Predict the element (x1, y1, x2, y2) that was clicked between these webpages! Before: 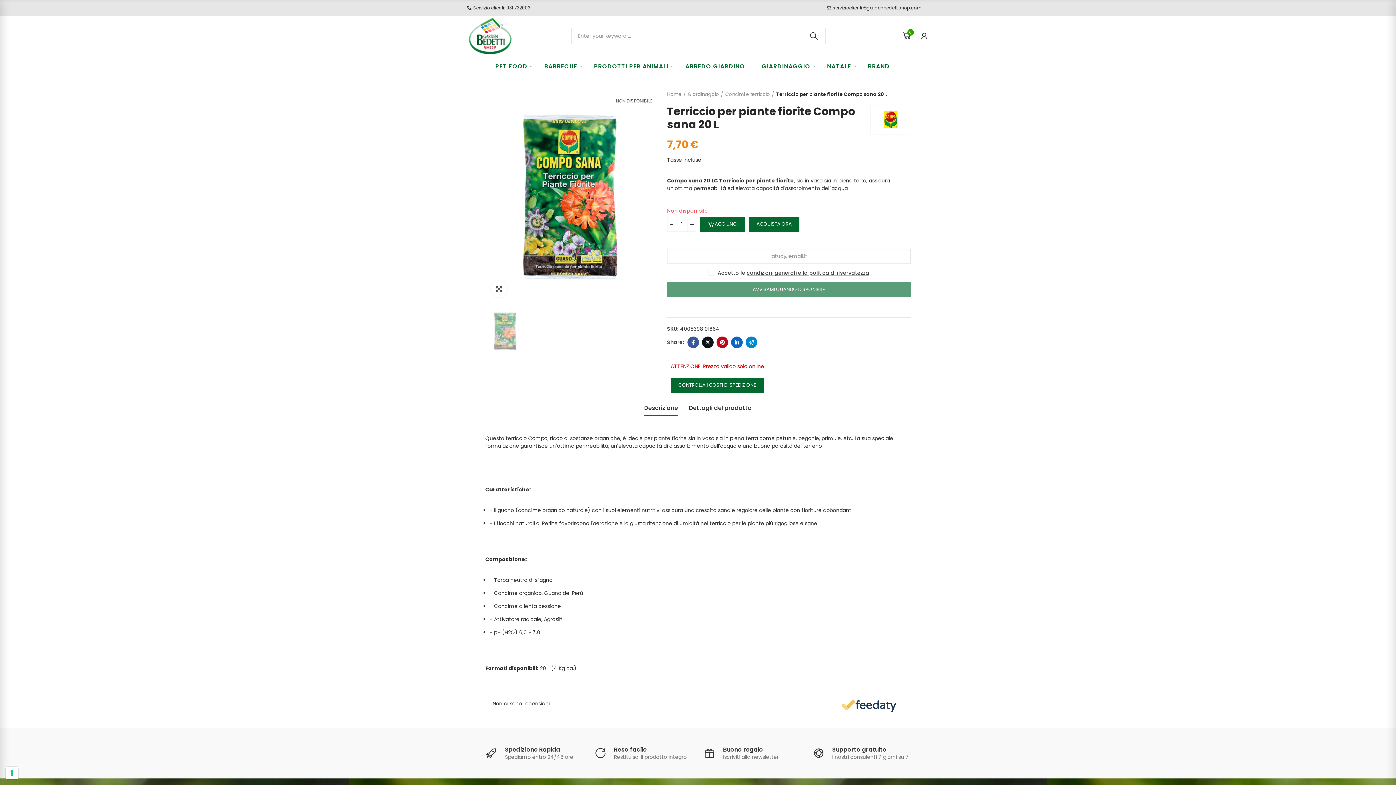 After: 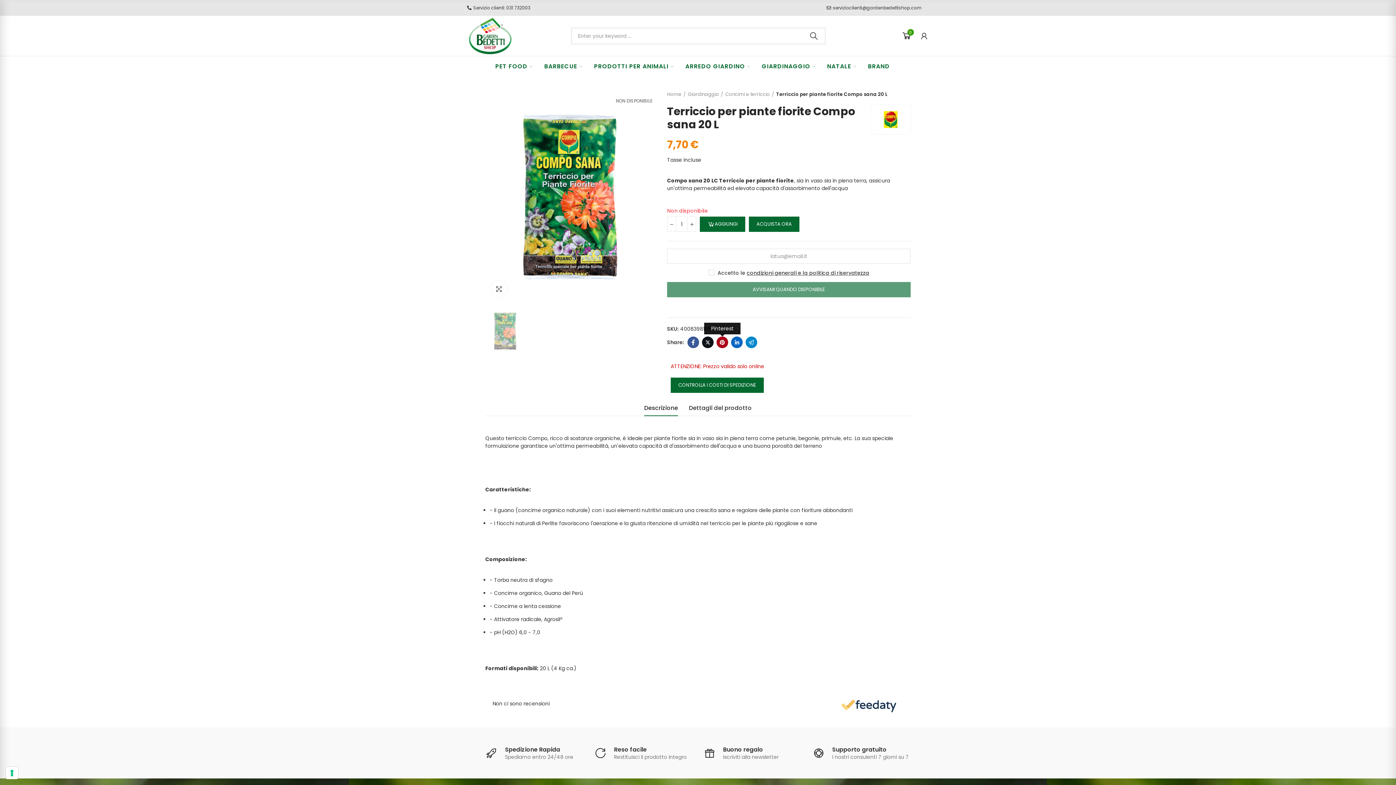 Action: label: Pinterest bbox: (716, 336, 728, 348)